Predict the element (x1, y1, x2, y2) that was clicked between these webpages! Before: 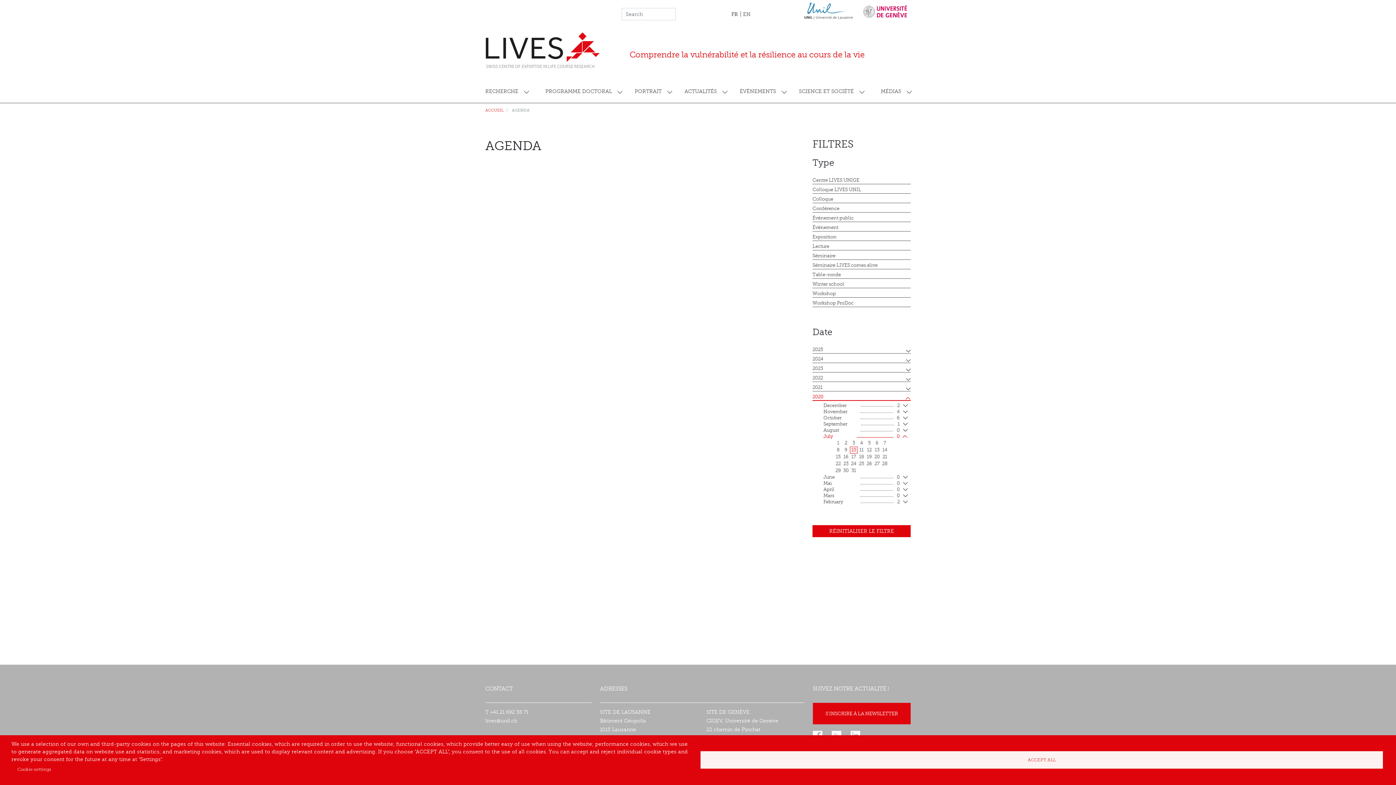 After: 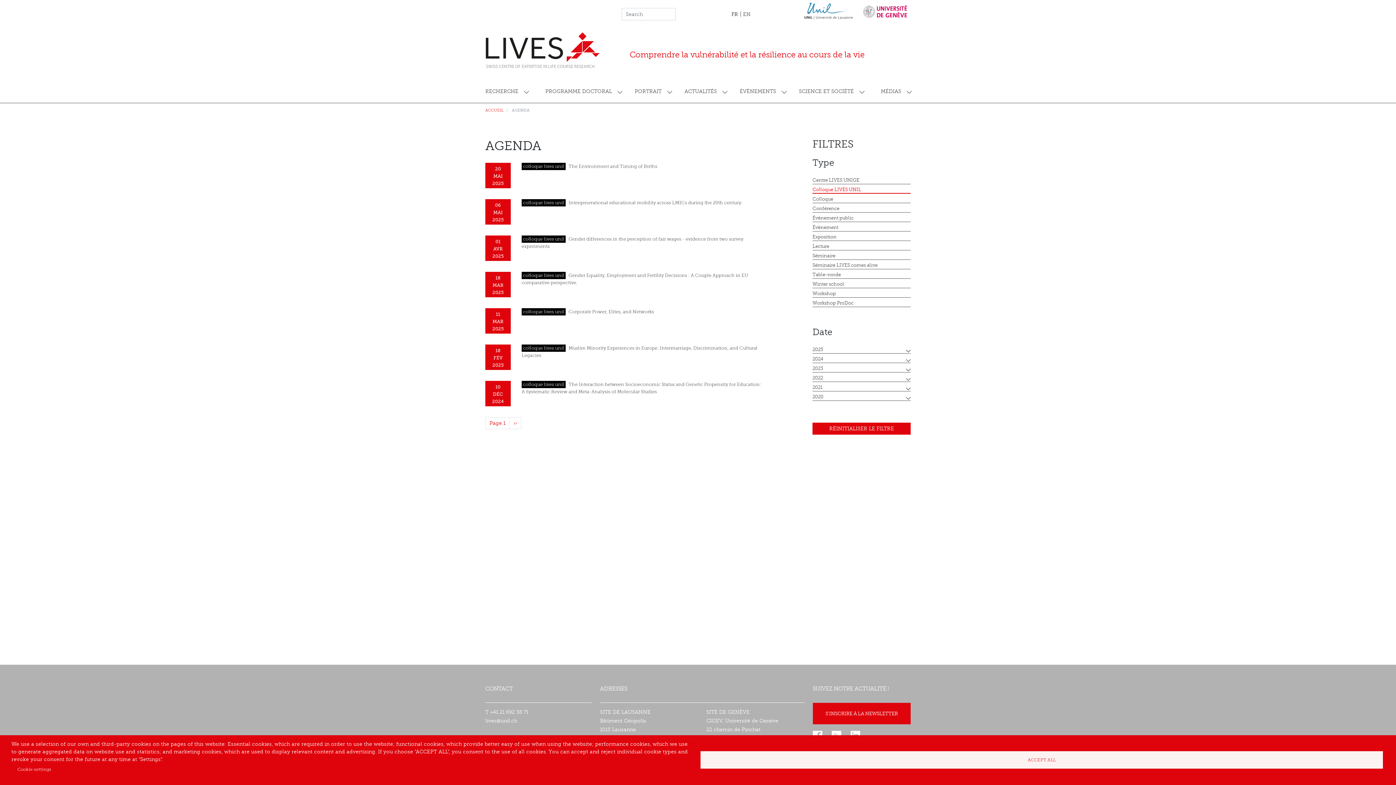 Action: label: Colloque LIVES UNIL bbox: (812, 186, 910, 193)